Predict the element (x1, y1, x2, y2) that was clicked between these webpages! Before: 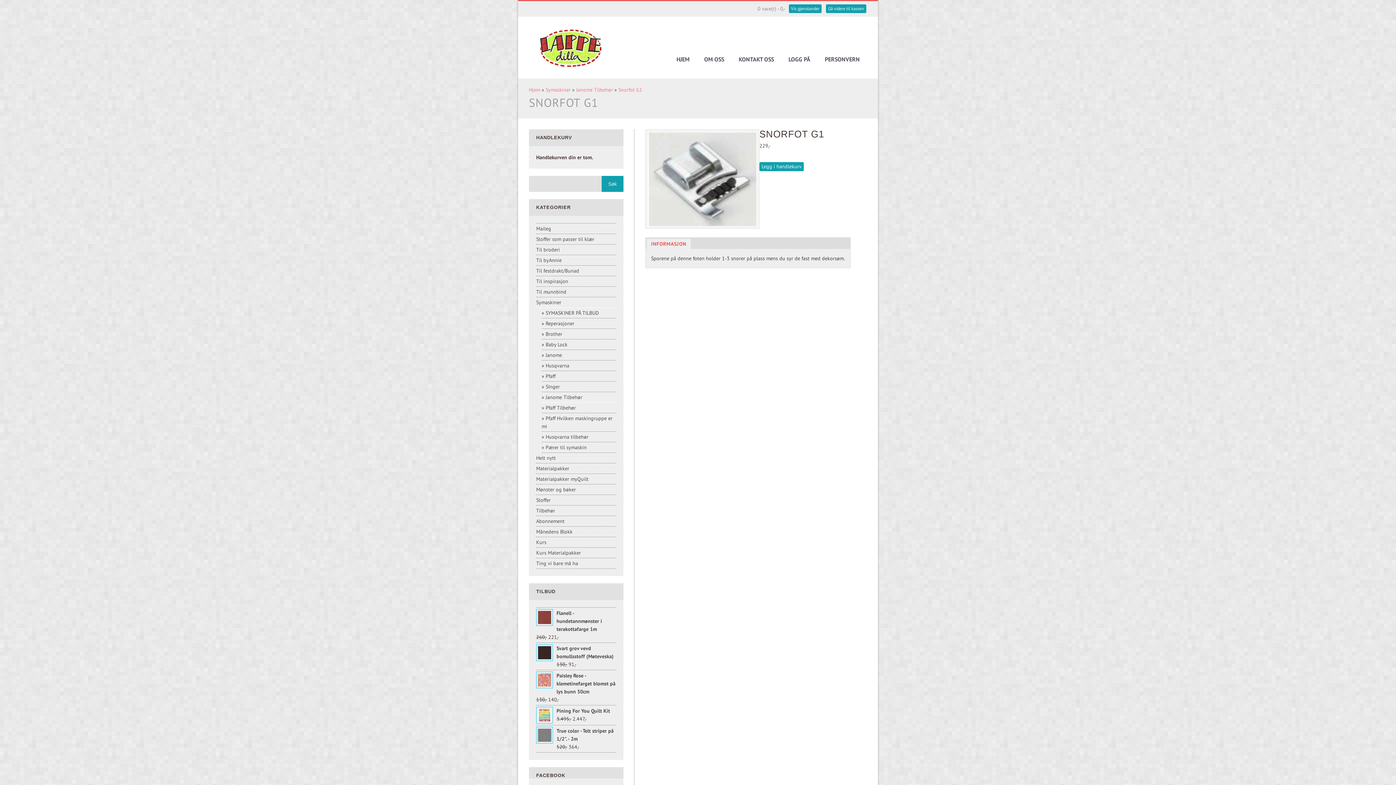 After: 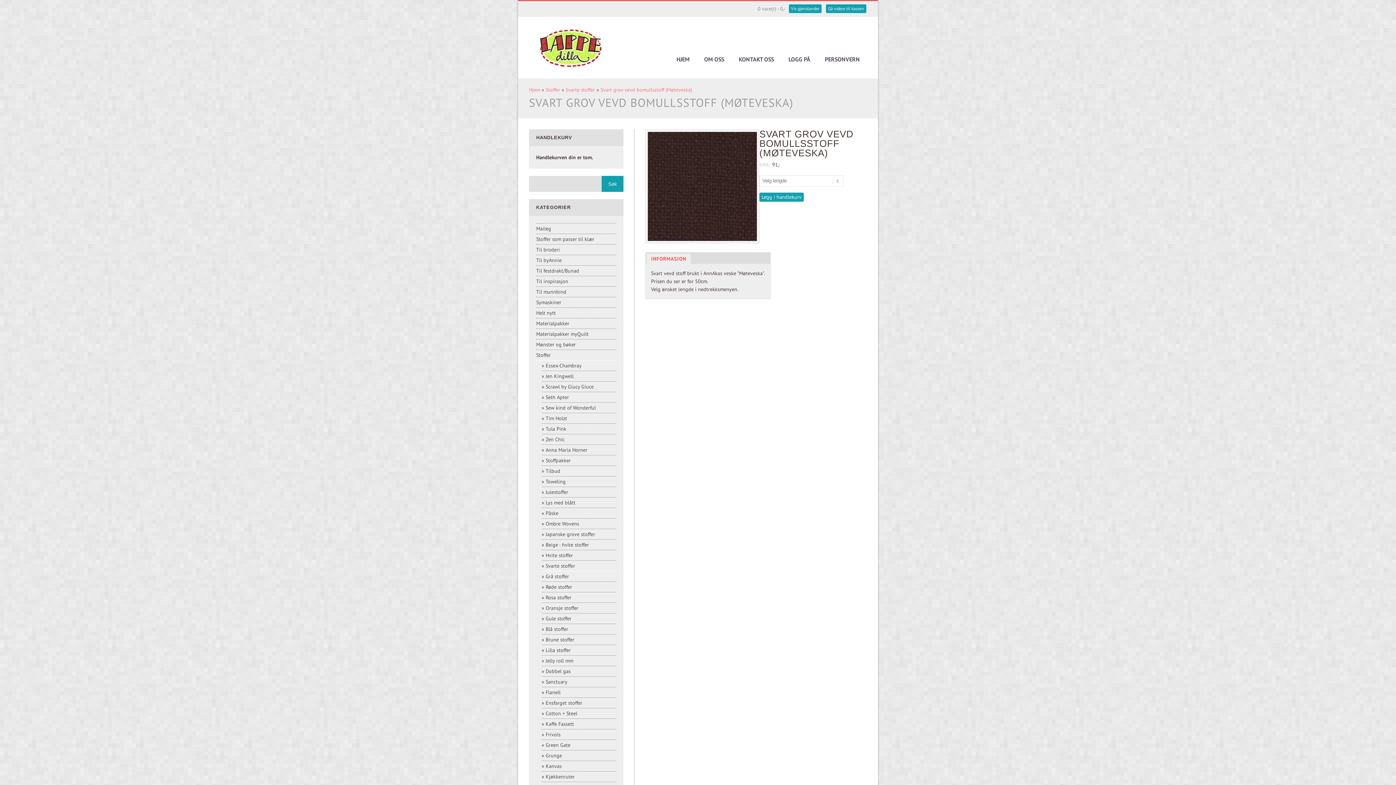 Action: bbox: (536, 644, 616, 660) label: Svart grov vevd bomullsstoff (Møteveska)